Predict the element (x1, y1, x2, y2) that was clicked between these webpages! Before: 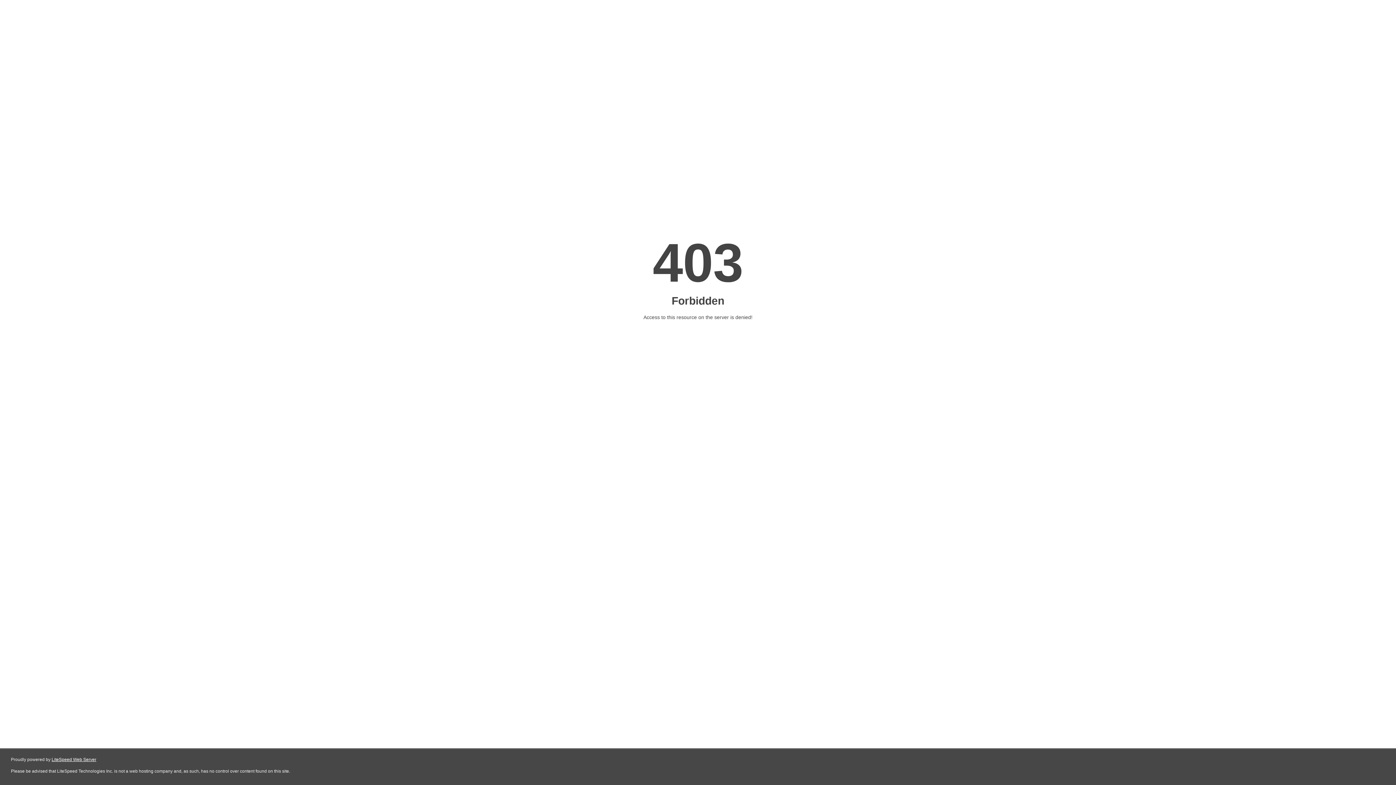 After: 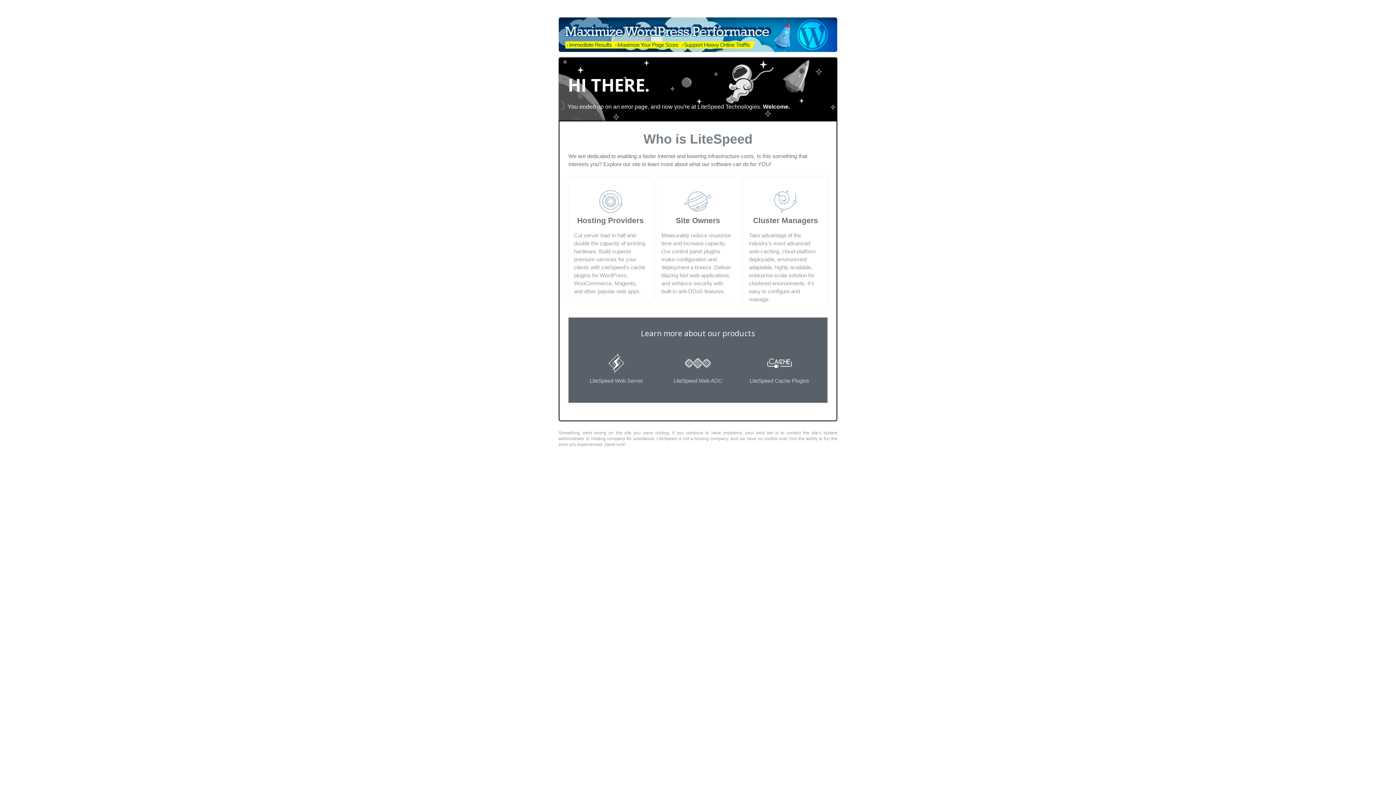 Action: bbox: (51, 757, 96, 762) label: LiteSpeed Web Server